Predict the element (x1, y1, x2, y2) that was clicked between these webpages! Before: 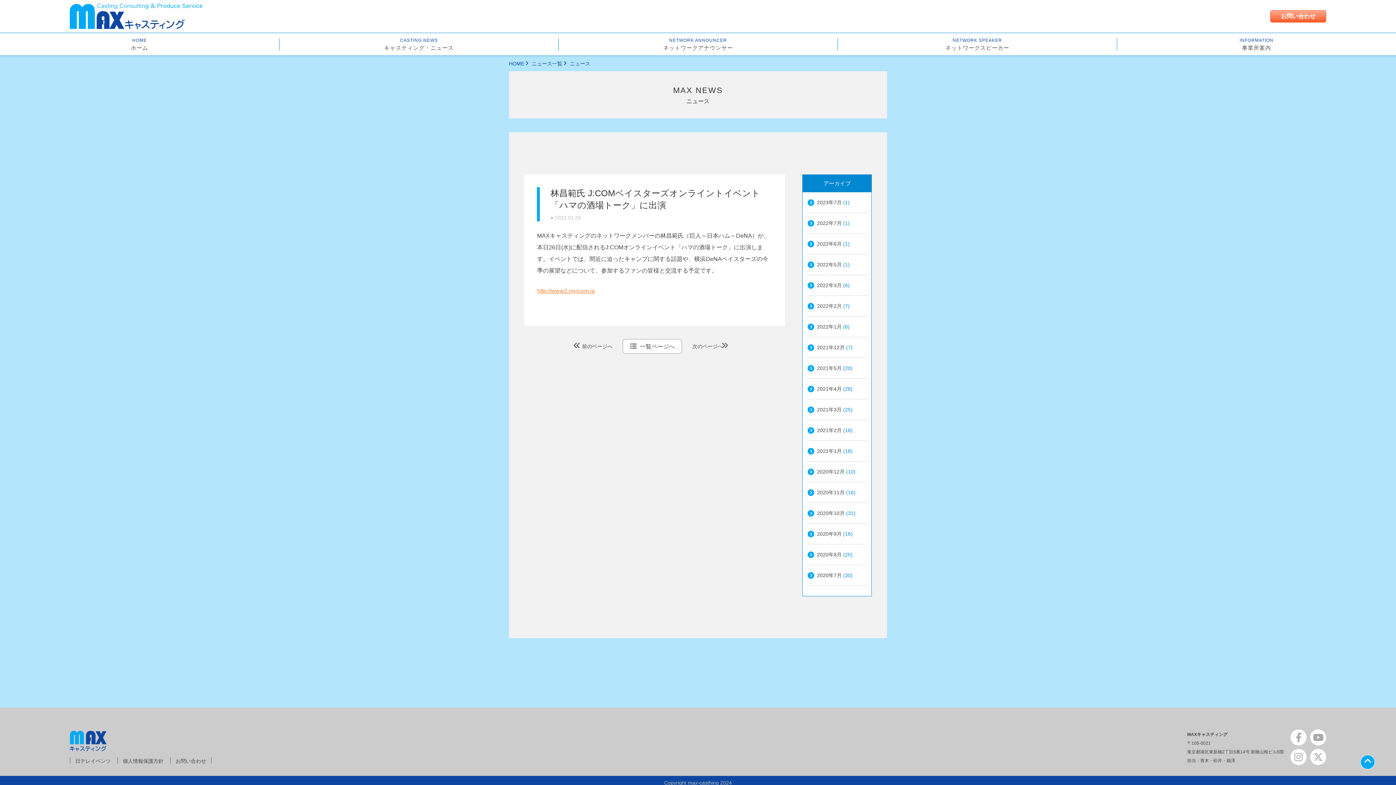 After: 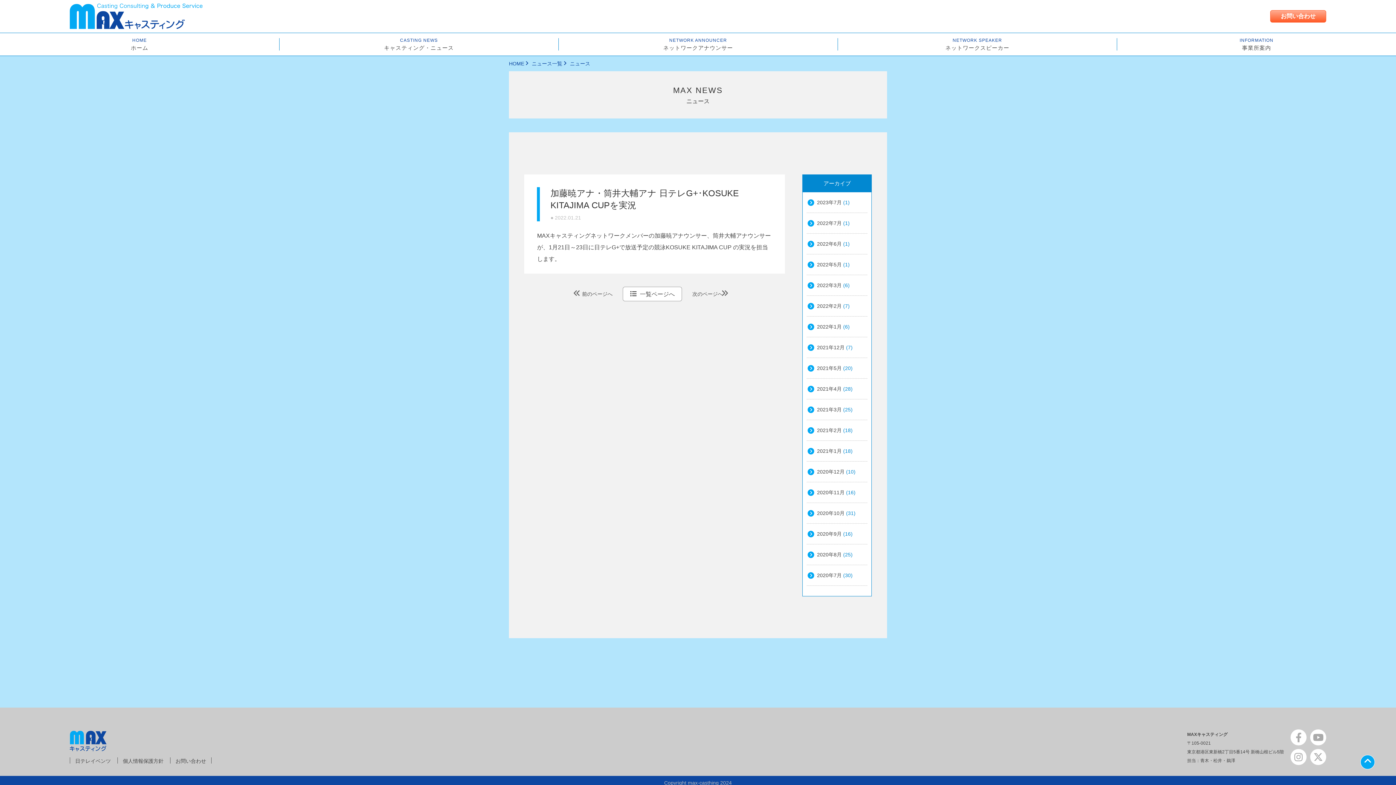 Action: bbox: (577, 342, 612, 350) label: 前のページへ